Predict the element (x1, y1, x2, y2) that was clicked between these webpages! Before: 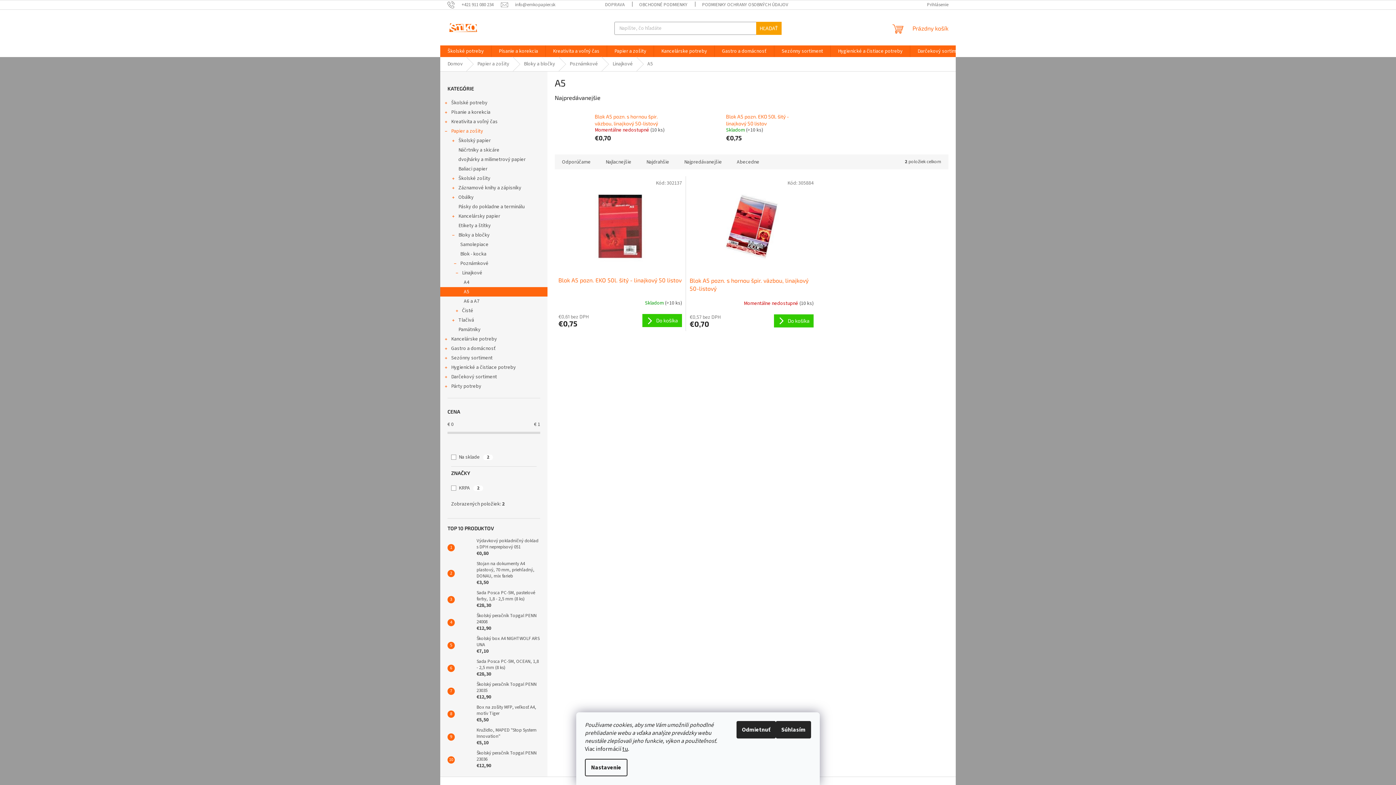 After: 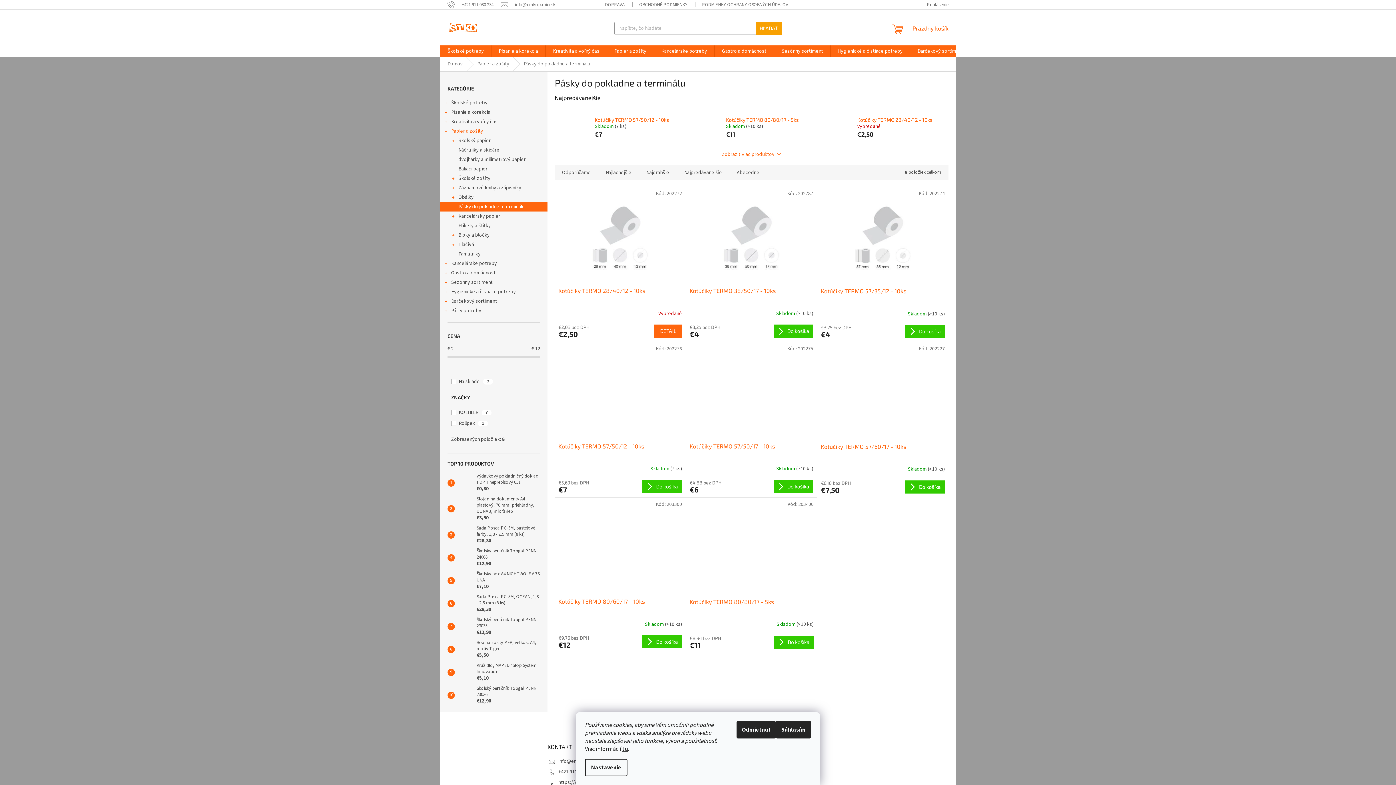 Action: bbox: (440, 202, 547, 211) label: Pásky do pokladne a terminálu